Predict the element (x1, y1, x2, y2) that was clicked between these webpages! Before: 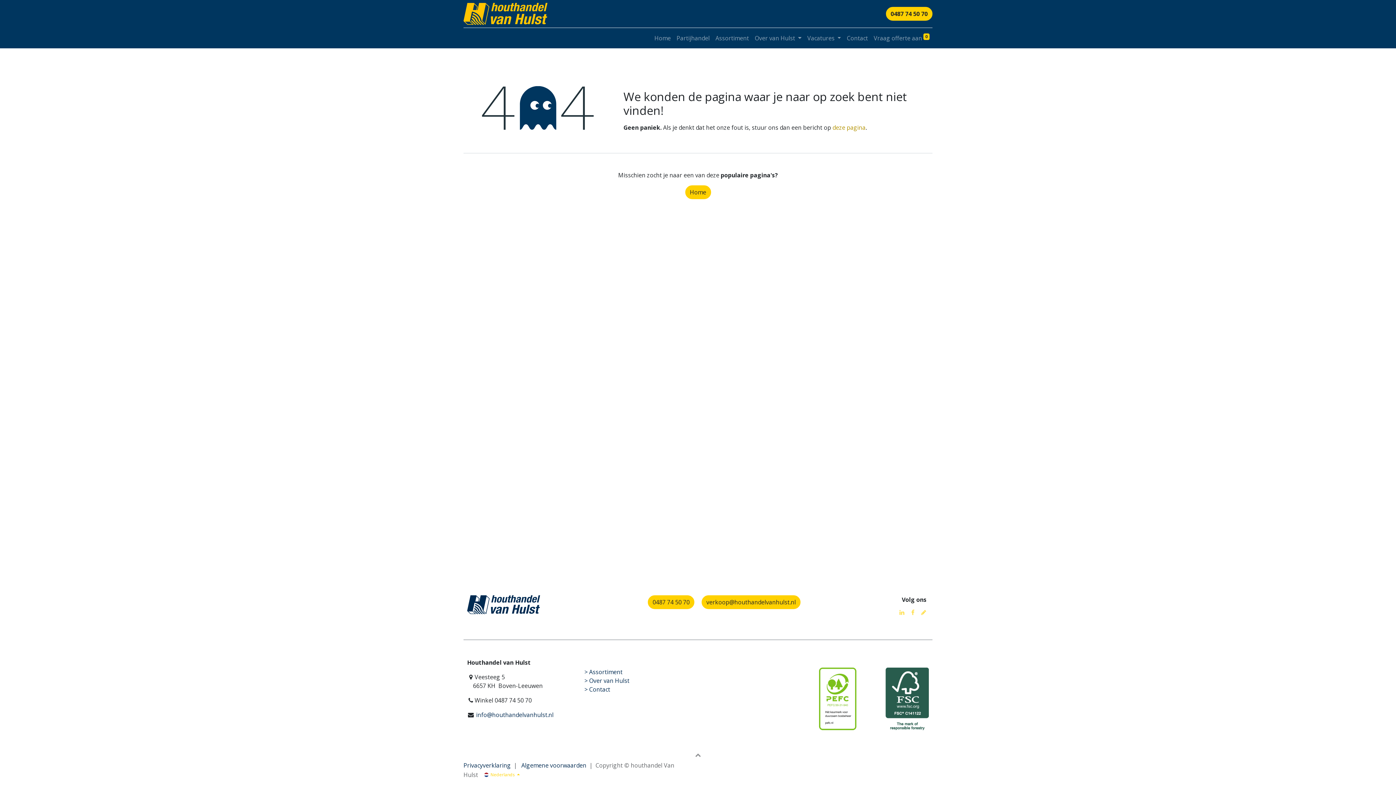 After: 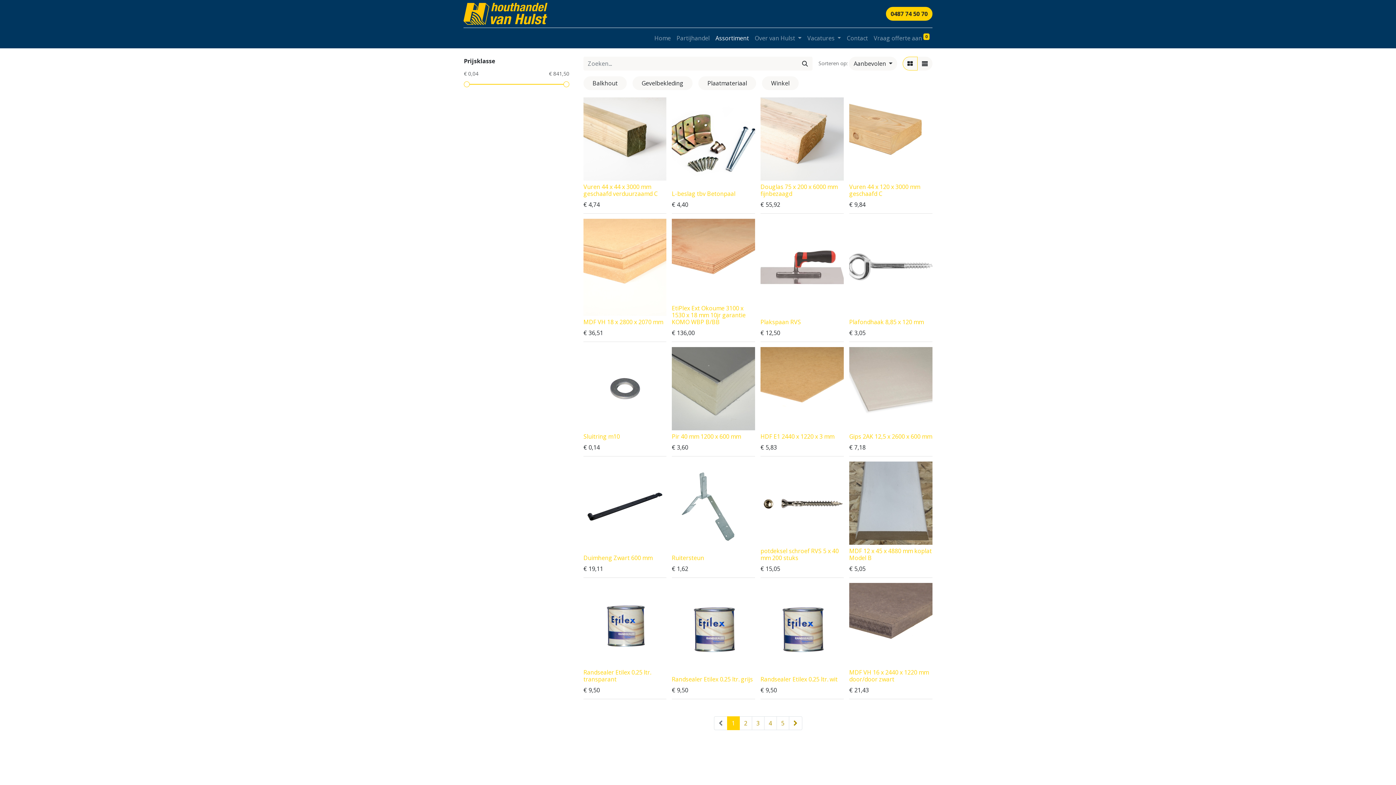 Action: label: Assortiment bbox: (589, 668, 622, 676)